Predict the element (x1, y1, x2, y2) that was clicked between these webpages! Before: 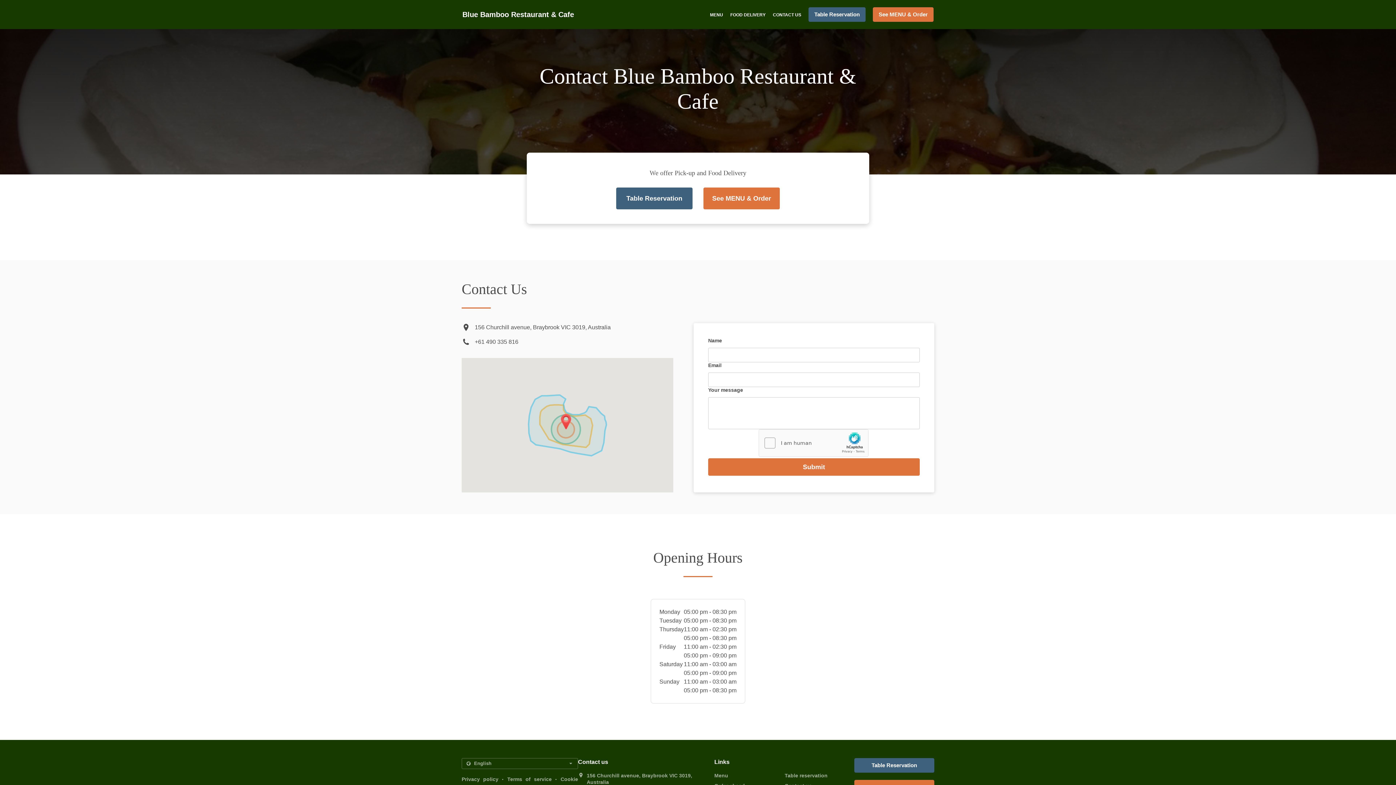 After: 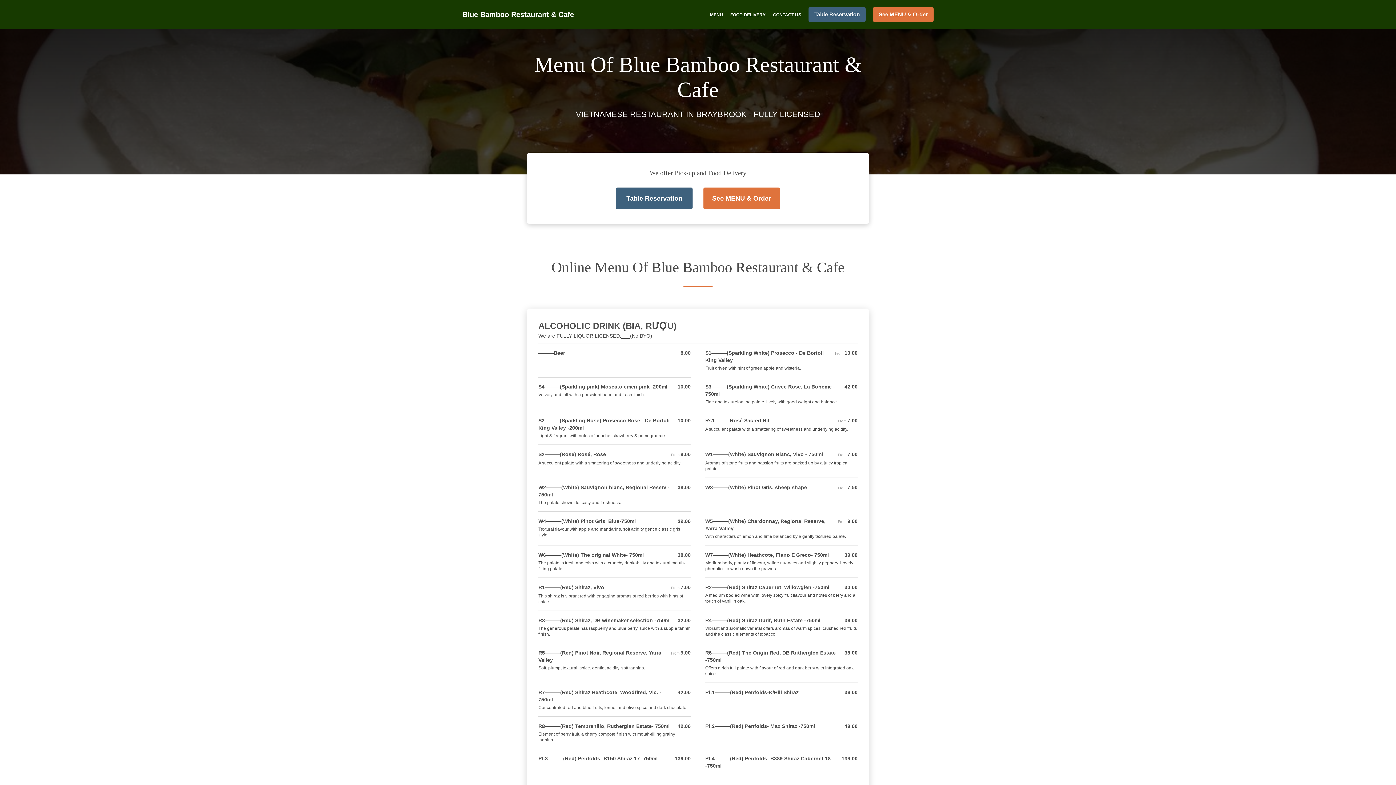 Action: bbox: (710, 12, 723, 17) label: MENU